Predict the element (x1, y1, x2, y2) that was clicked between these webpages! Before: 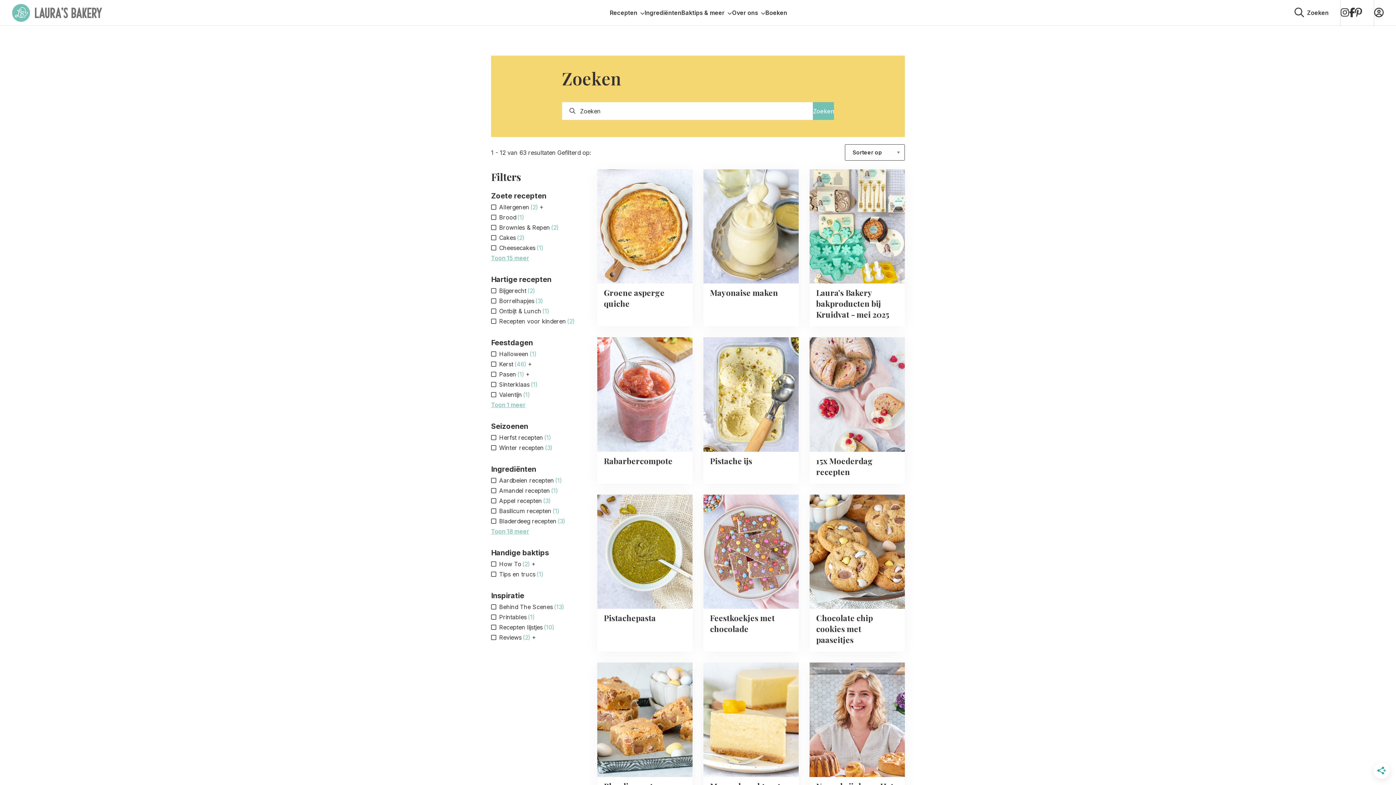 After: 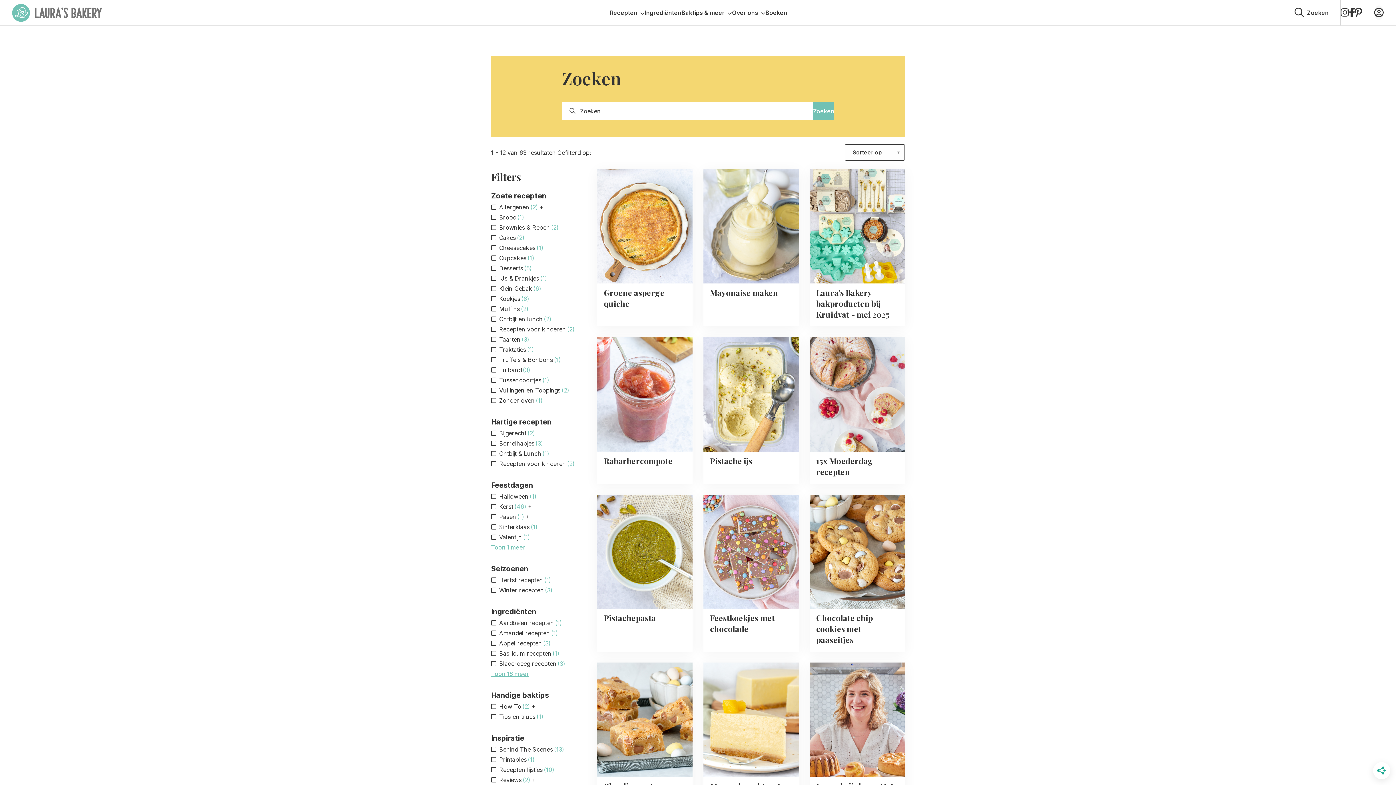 Action: bbox: (491, 254, 529, 261) label: Toon 15 meer